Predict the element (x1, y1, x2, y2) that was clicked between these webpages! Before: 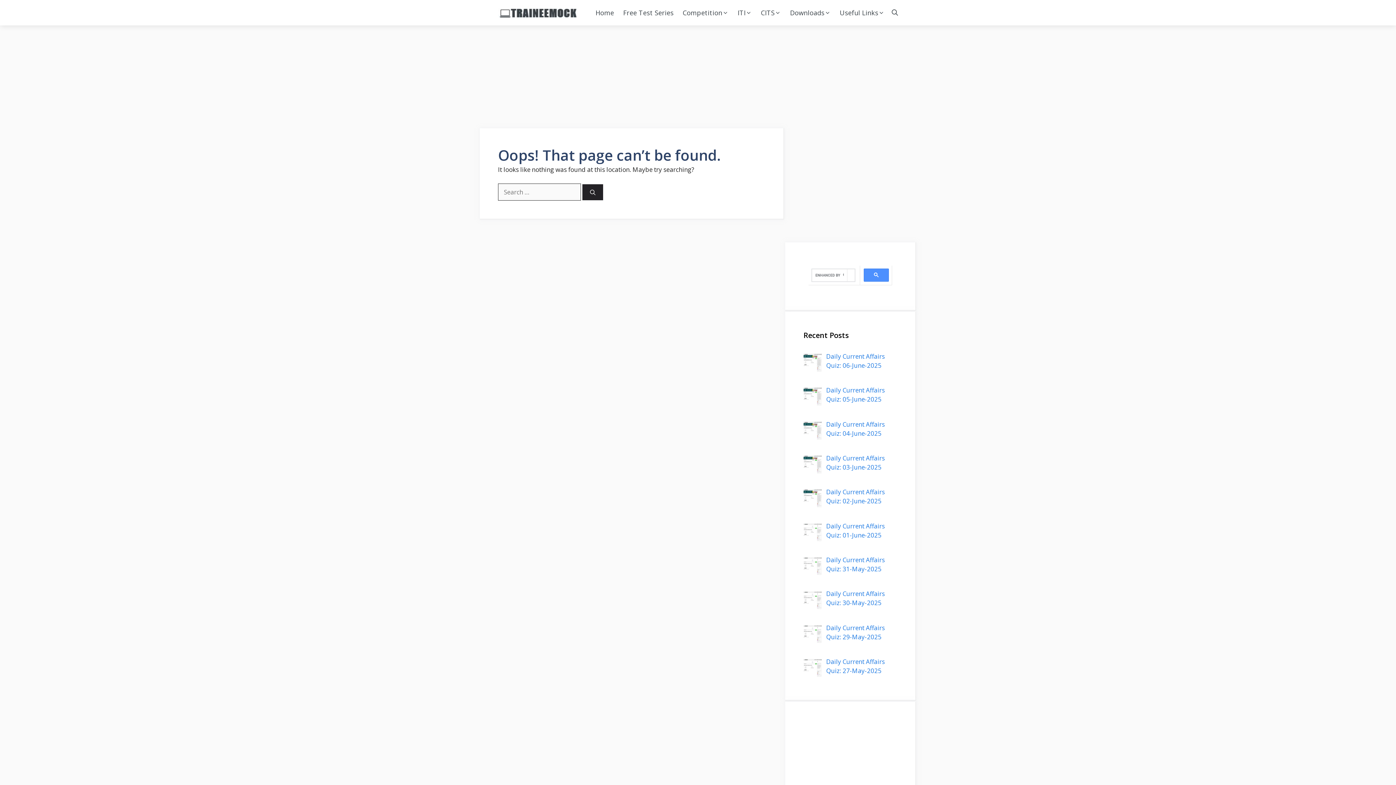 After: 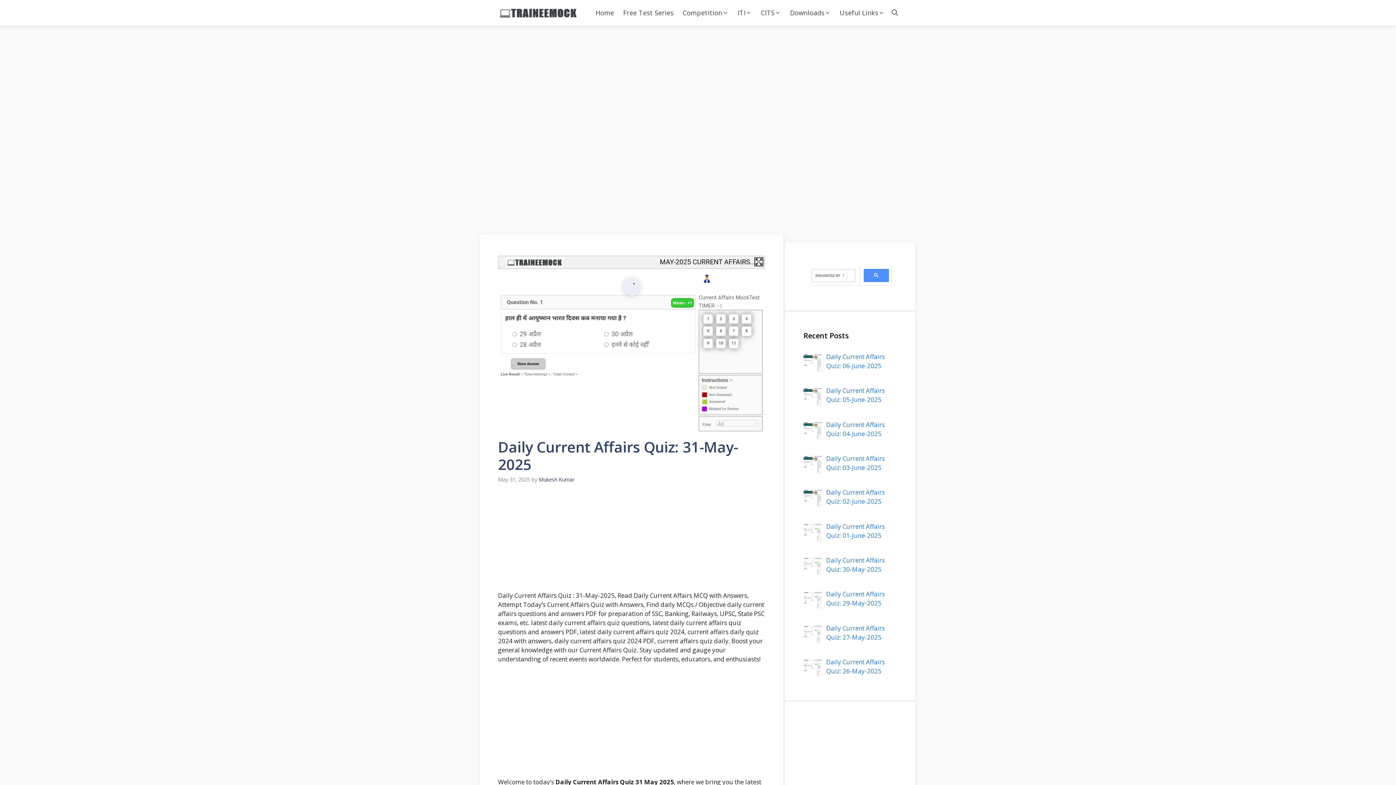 Action: label: Daily Current Affairs Quiz: 31-May-2025 bbox: (826, 556, 885, 573)